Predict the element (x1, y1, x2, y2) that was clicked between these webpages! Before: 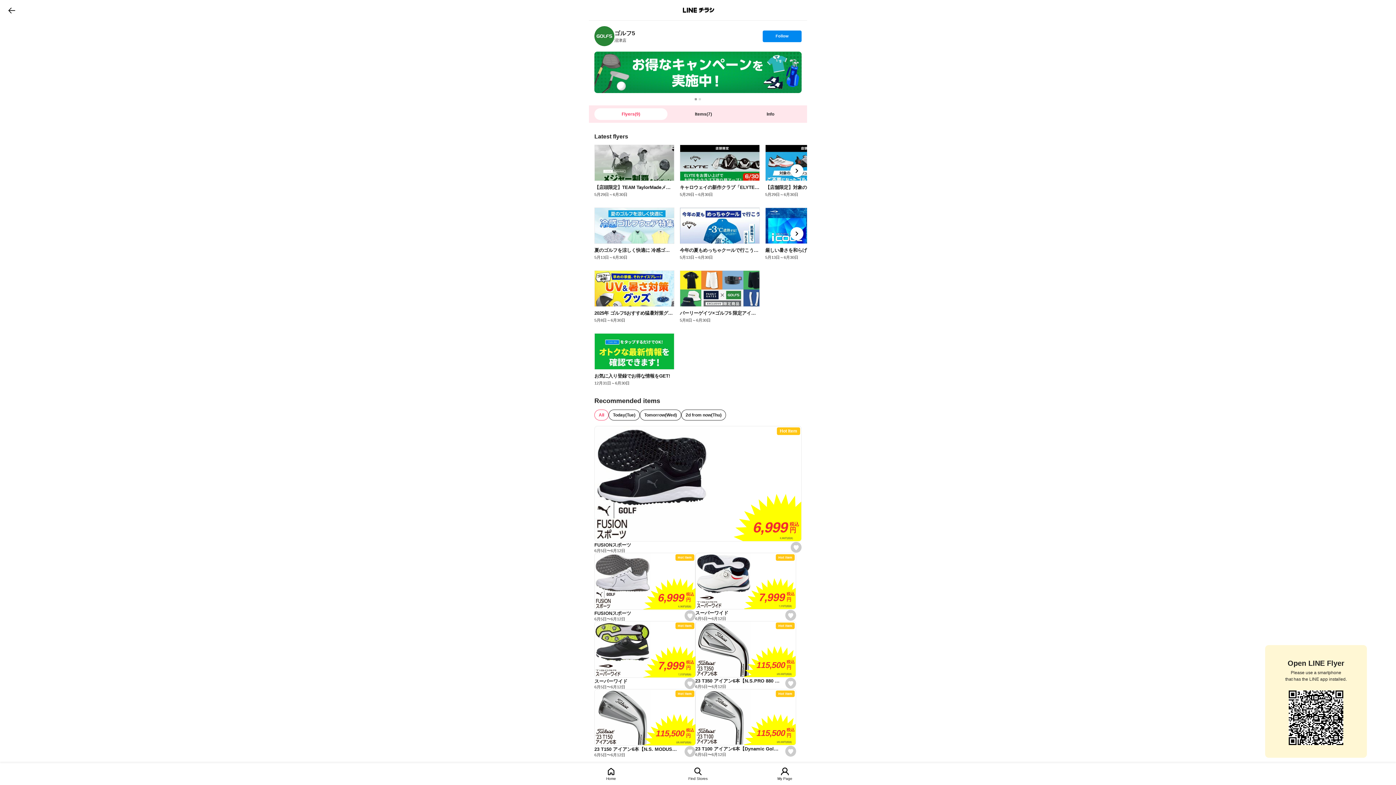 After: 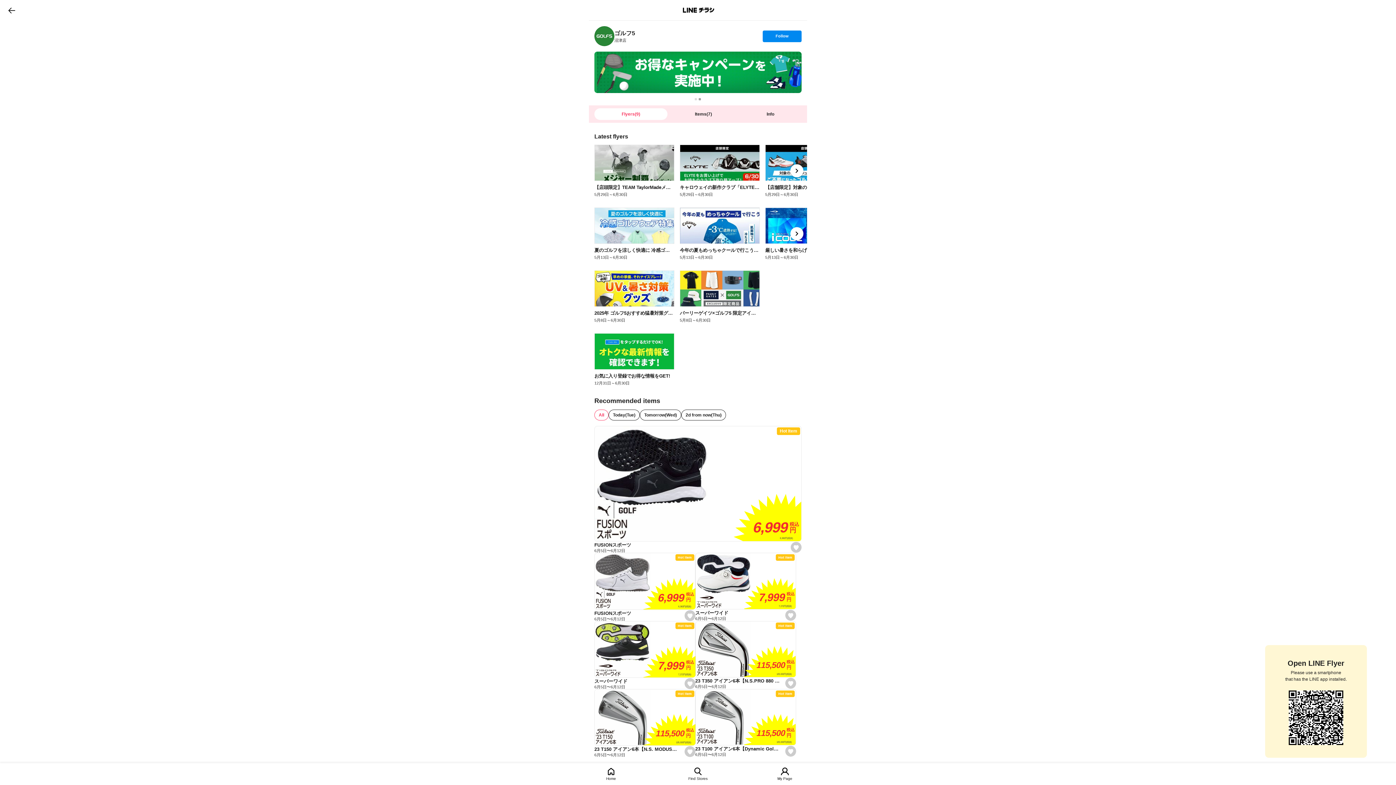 Action: bbox: (785, 678, 796, 689) label: set favorite